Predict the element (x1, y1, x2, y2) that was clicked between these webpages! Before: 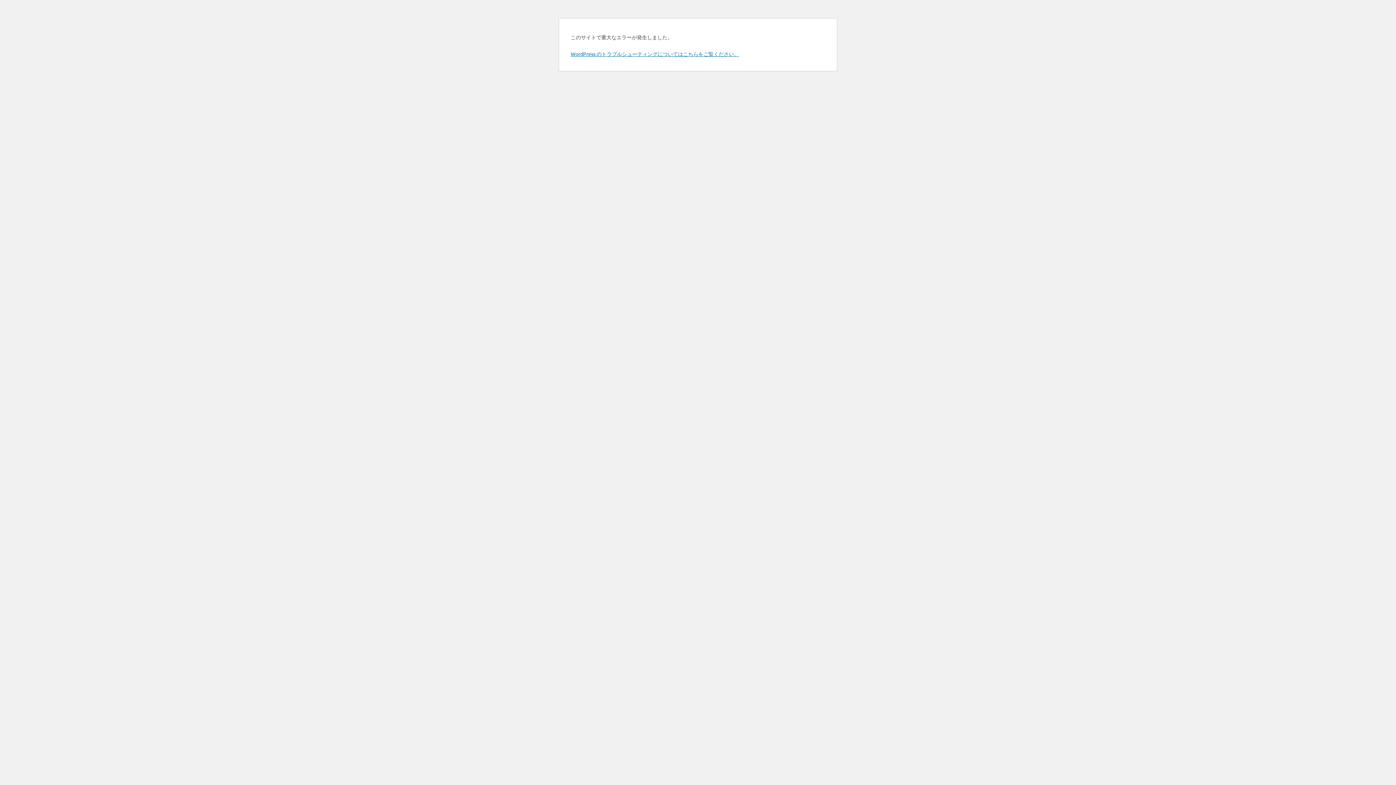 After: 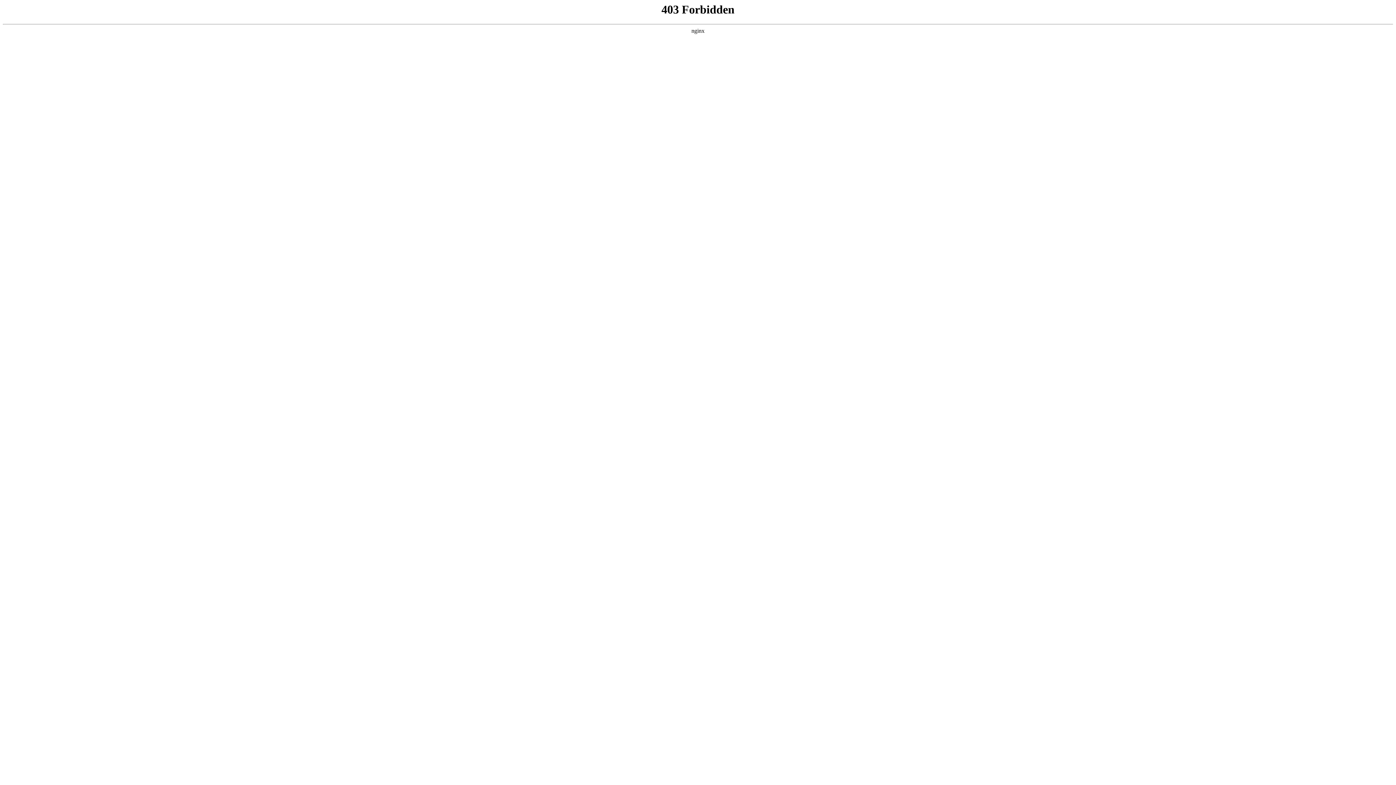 Action: bbox: (570, 50, 739, 57) label: WordPress のトラブルシューティングについてはこちらをご覧ください。